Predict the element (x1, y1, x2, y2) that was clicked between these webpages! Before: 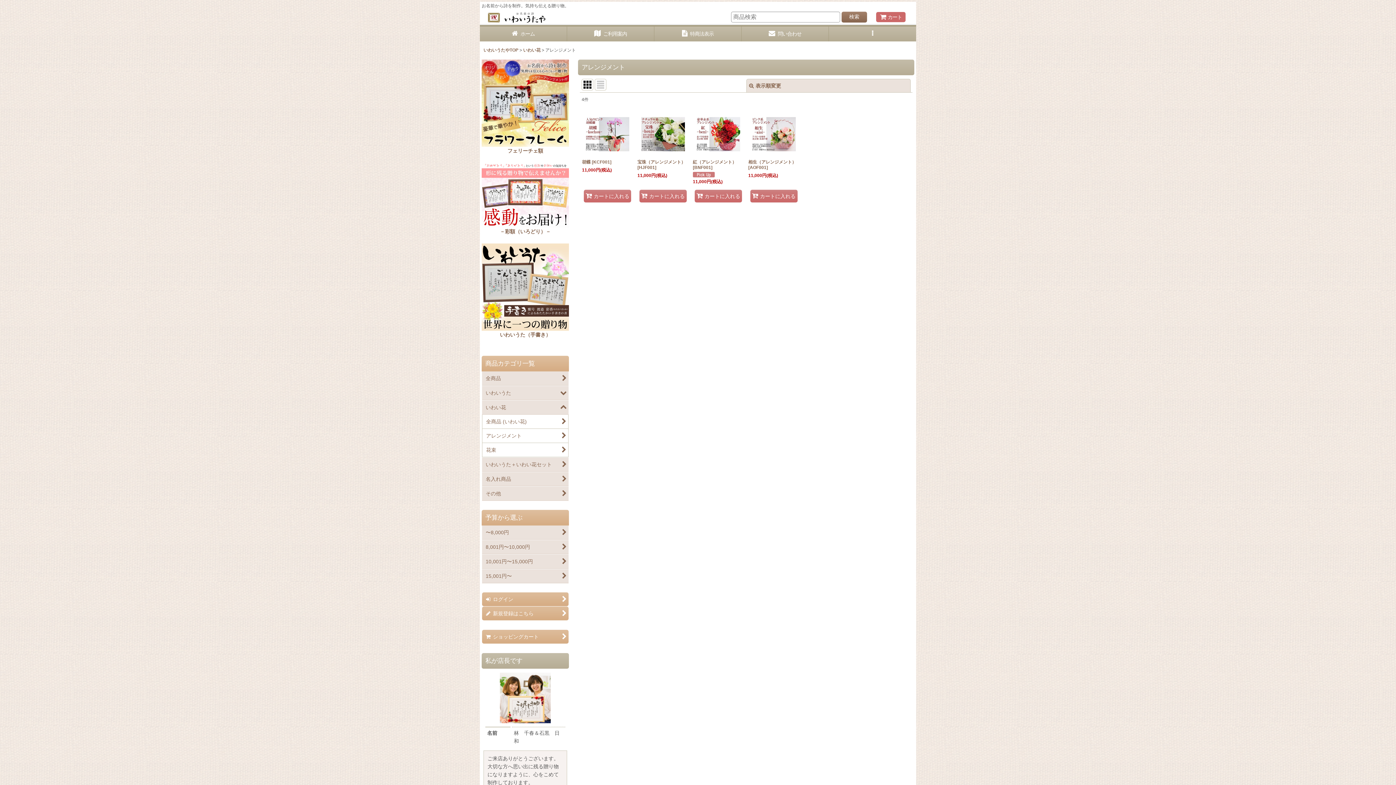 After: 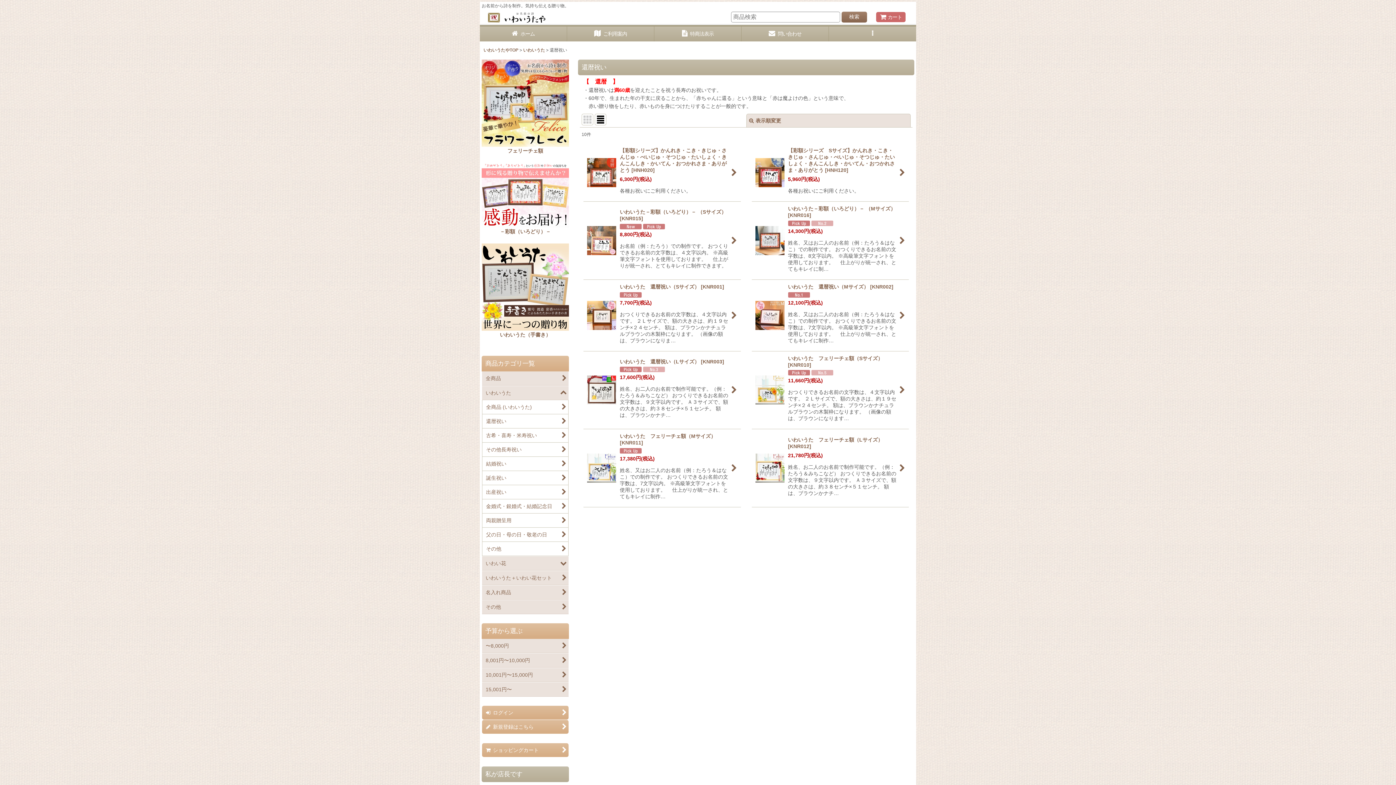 Action: label: いわいうた（手書き）

 bbox: (500, 331, 550, 337)